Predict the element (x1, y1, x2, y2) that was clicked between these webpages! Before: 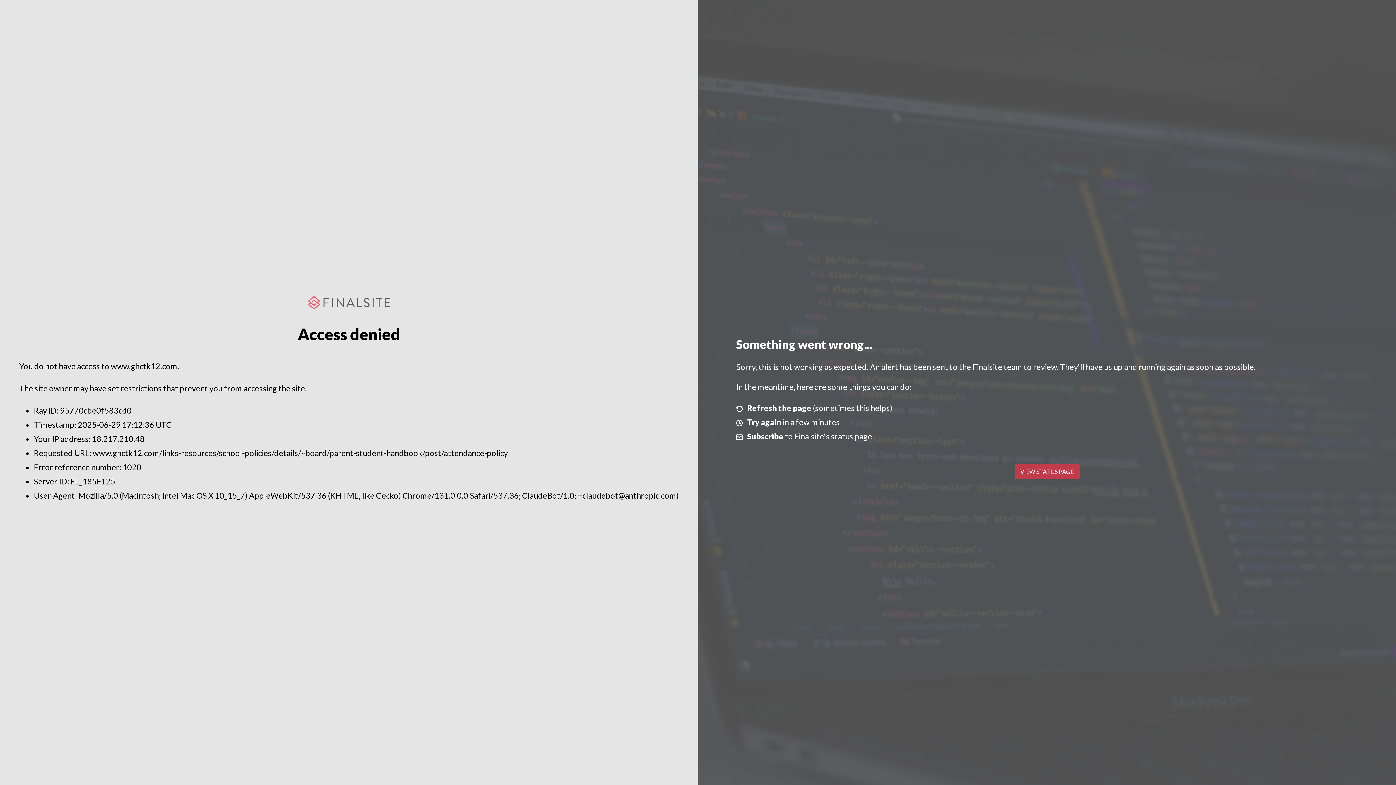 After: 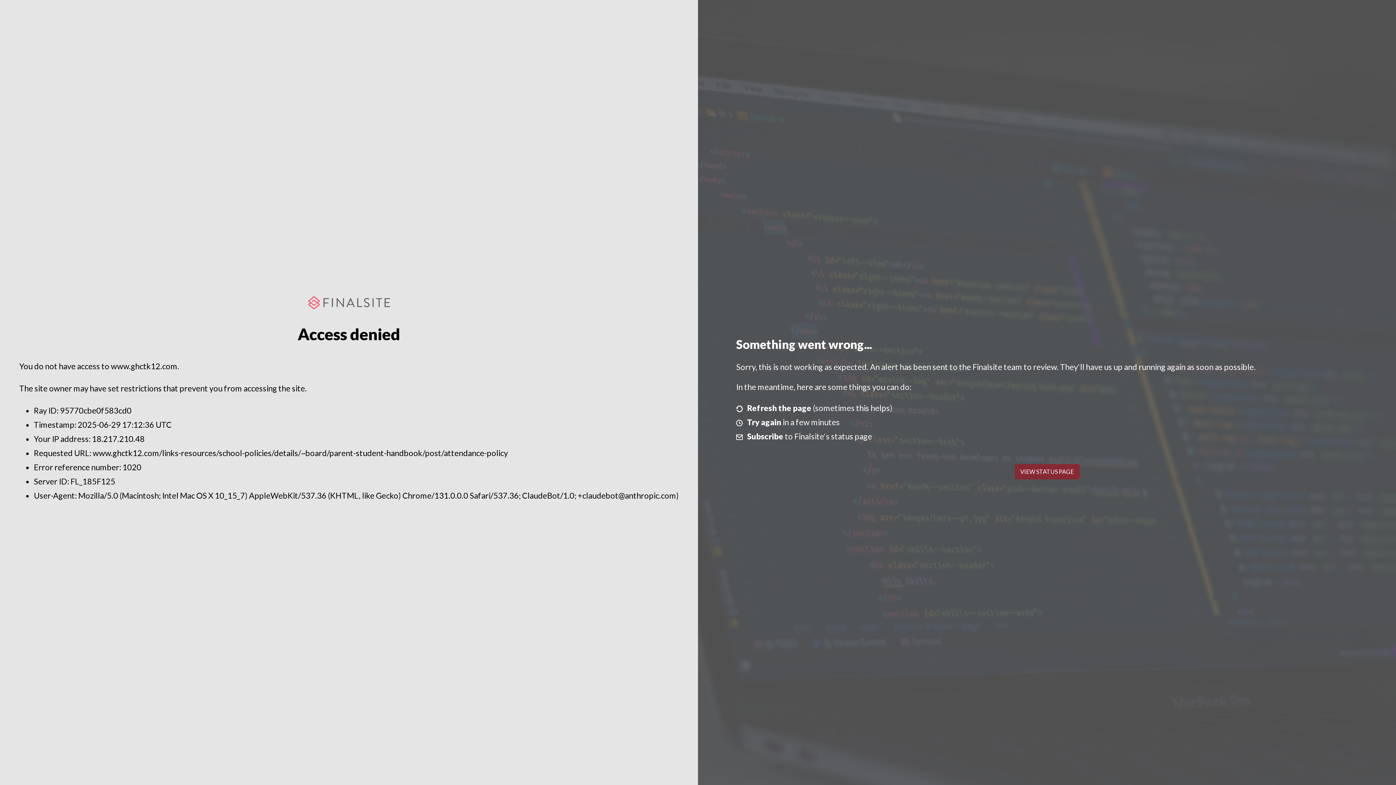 Action: bbox: (1014, 464, 1079, 479) label: VIEW STATUS PAGE